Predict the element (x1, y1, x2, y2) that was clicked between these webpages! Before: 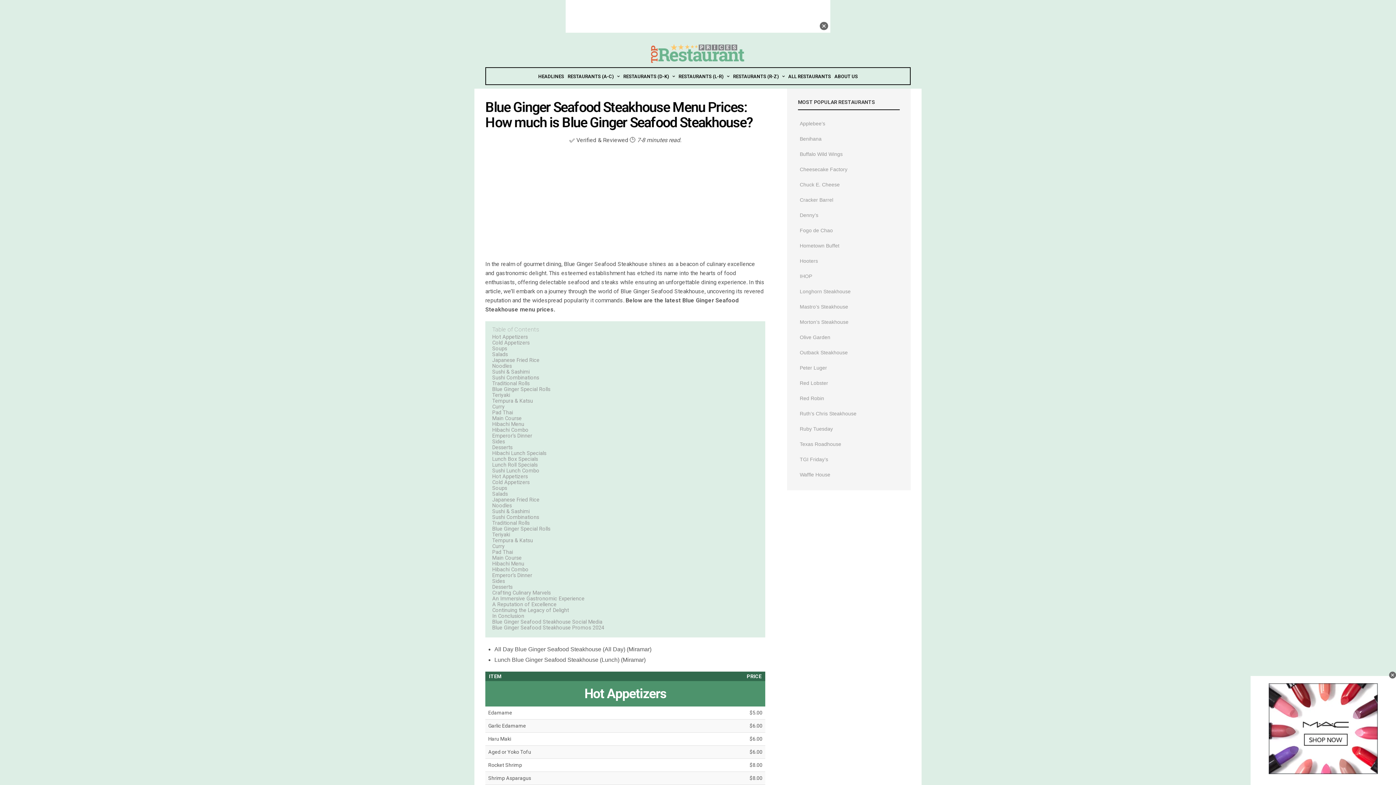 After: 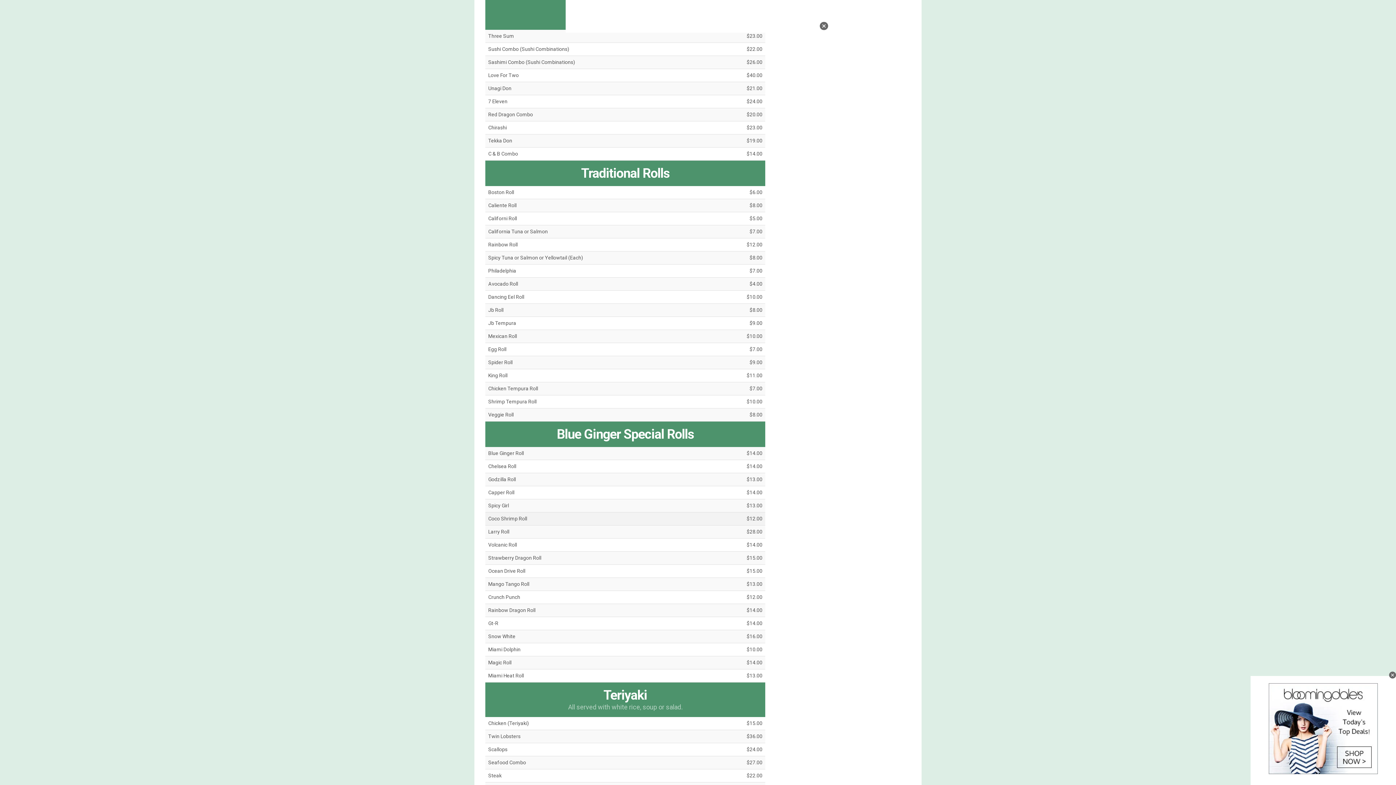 Action: label: Sushi Combinations bbox: (492, 514, 539, 520)